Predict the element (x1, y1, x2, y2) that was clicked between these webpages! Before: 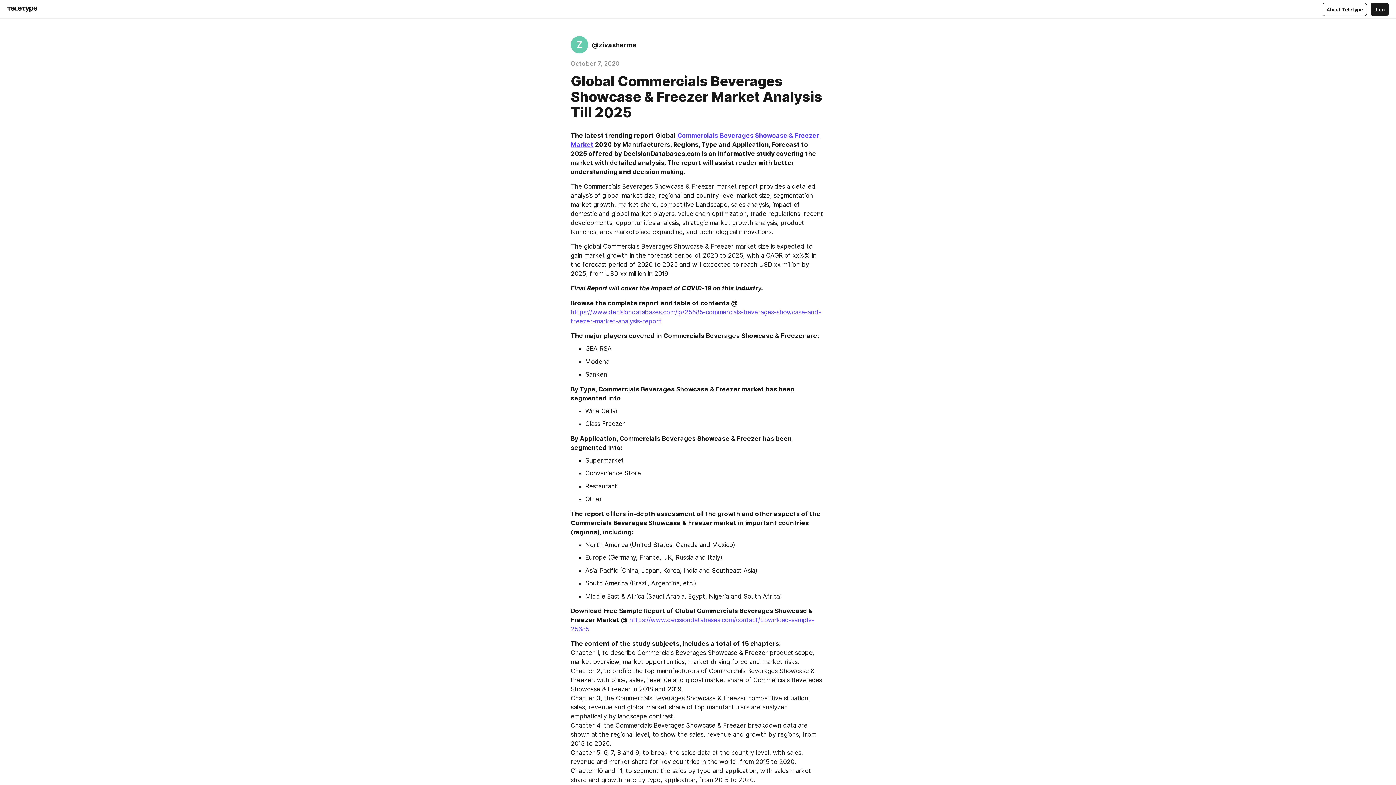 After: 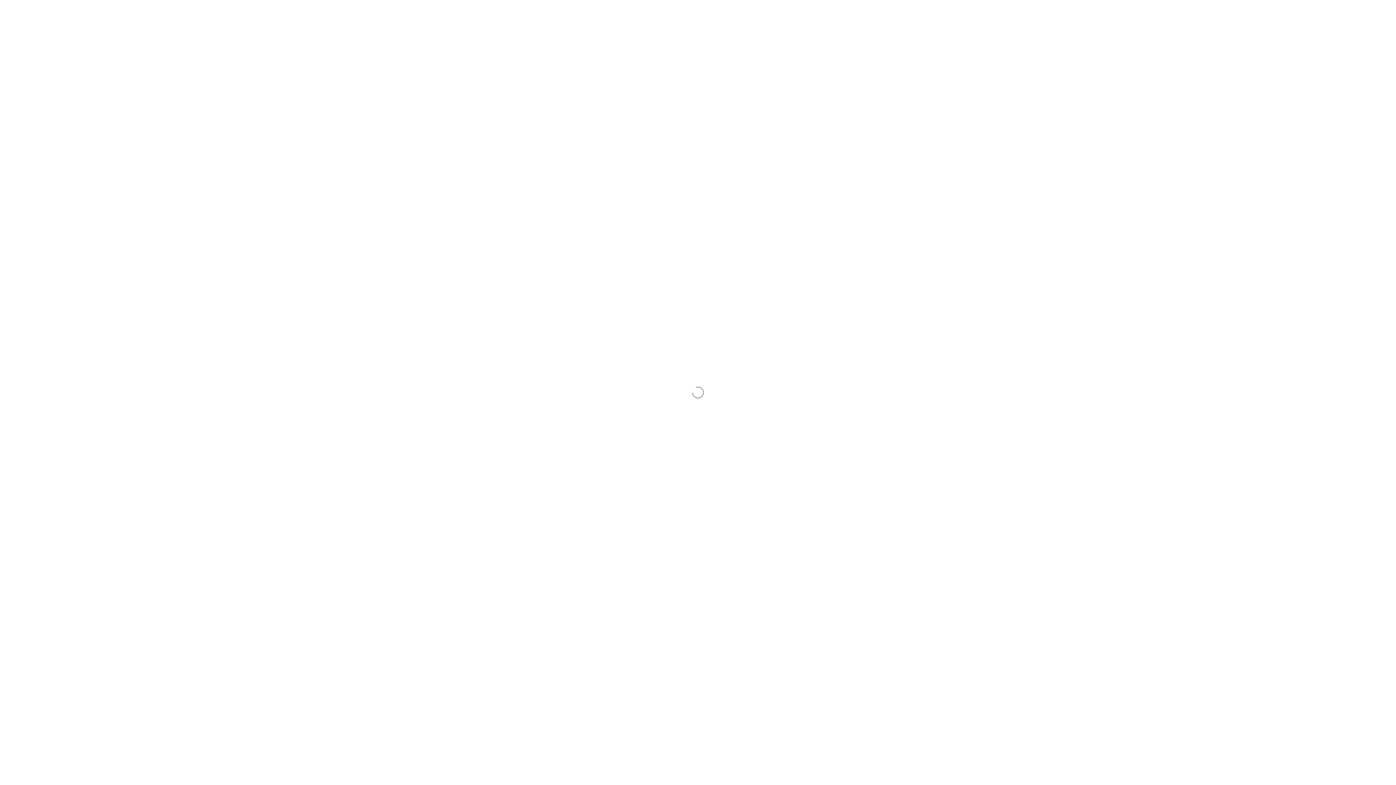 Action: label: Z
@zivasharma bbox: (570, 36, 823, 53)